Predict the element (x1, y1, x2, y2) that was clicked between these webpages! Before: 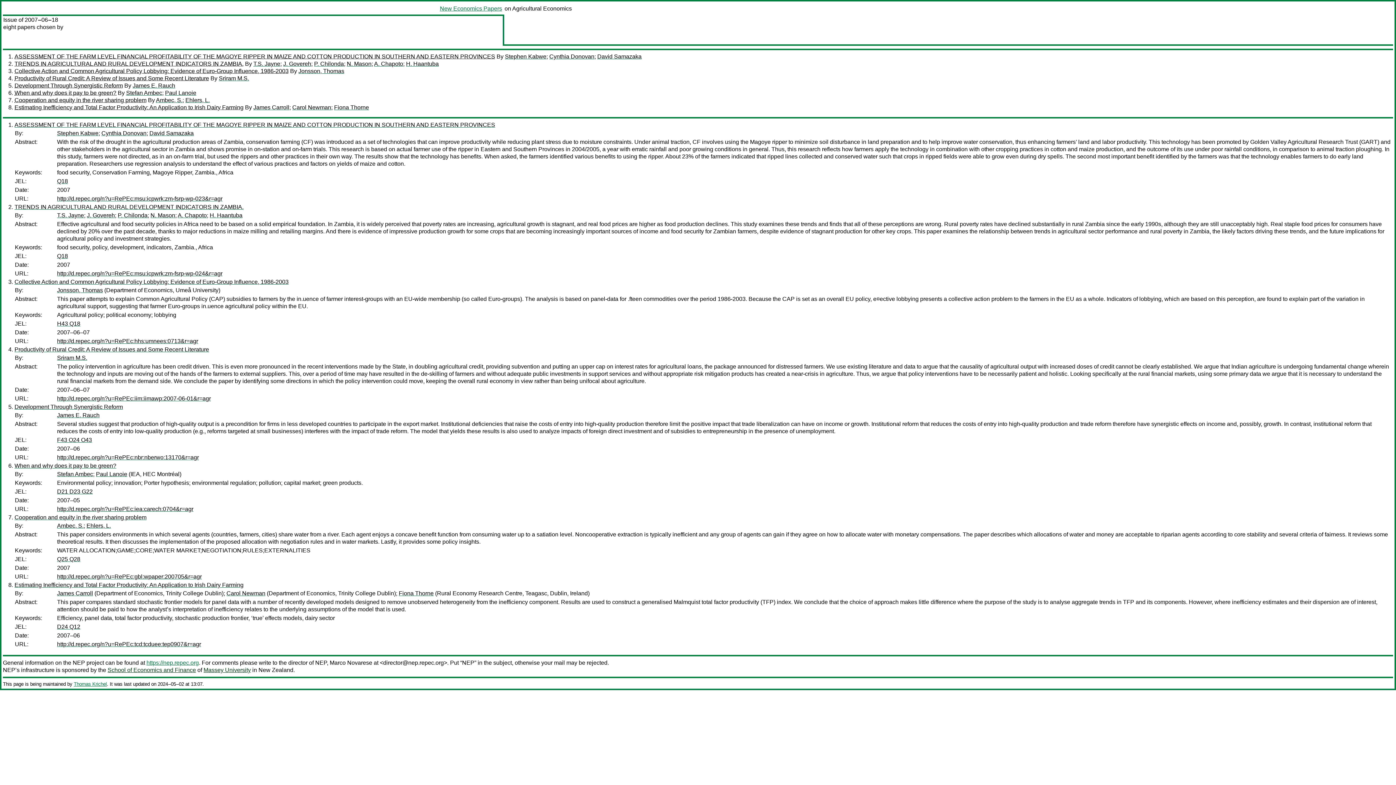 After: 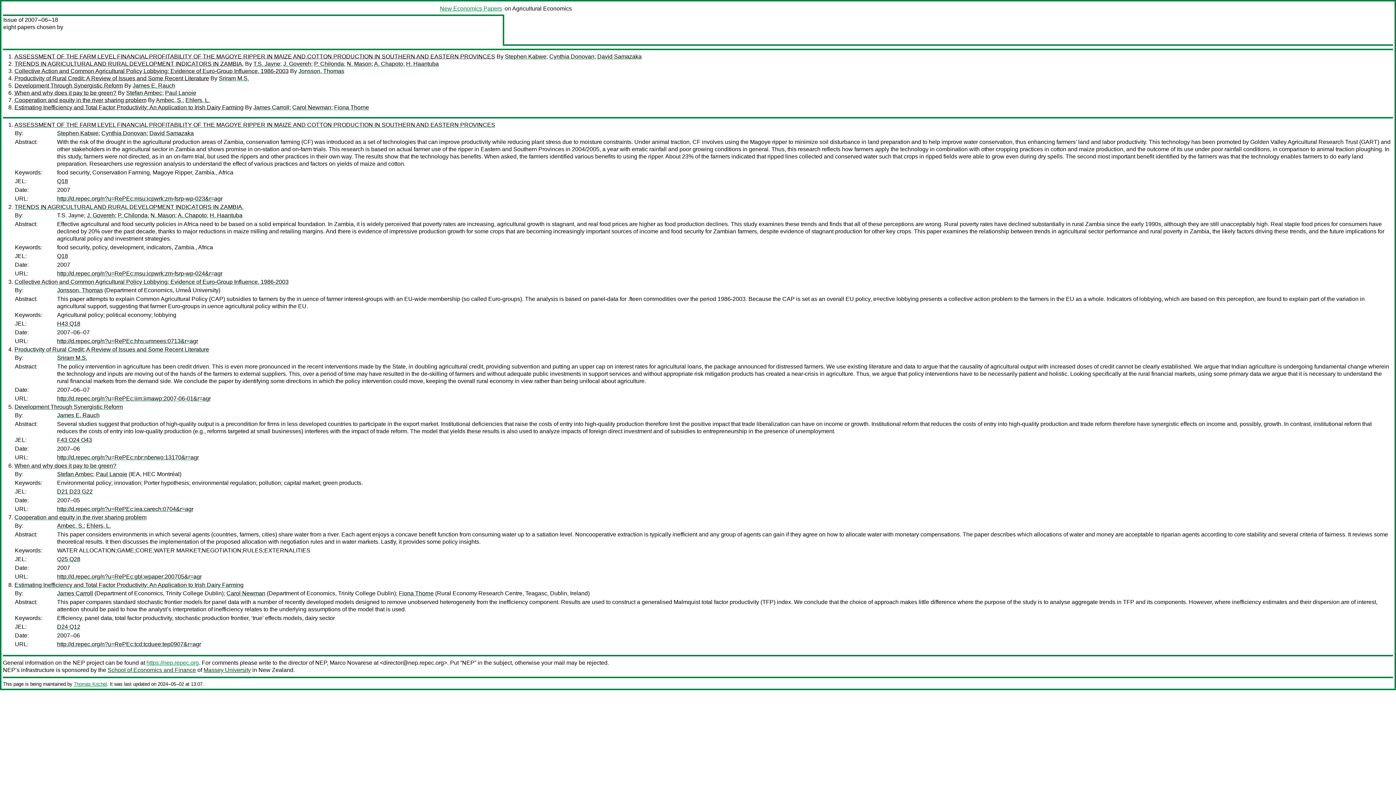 Action: label: T.S. Jayne bbox: (57, 212, 84, 218)